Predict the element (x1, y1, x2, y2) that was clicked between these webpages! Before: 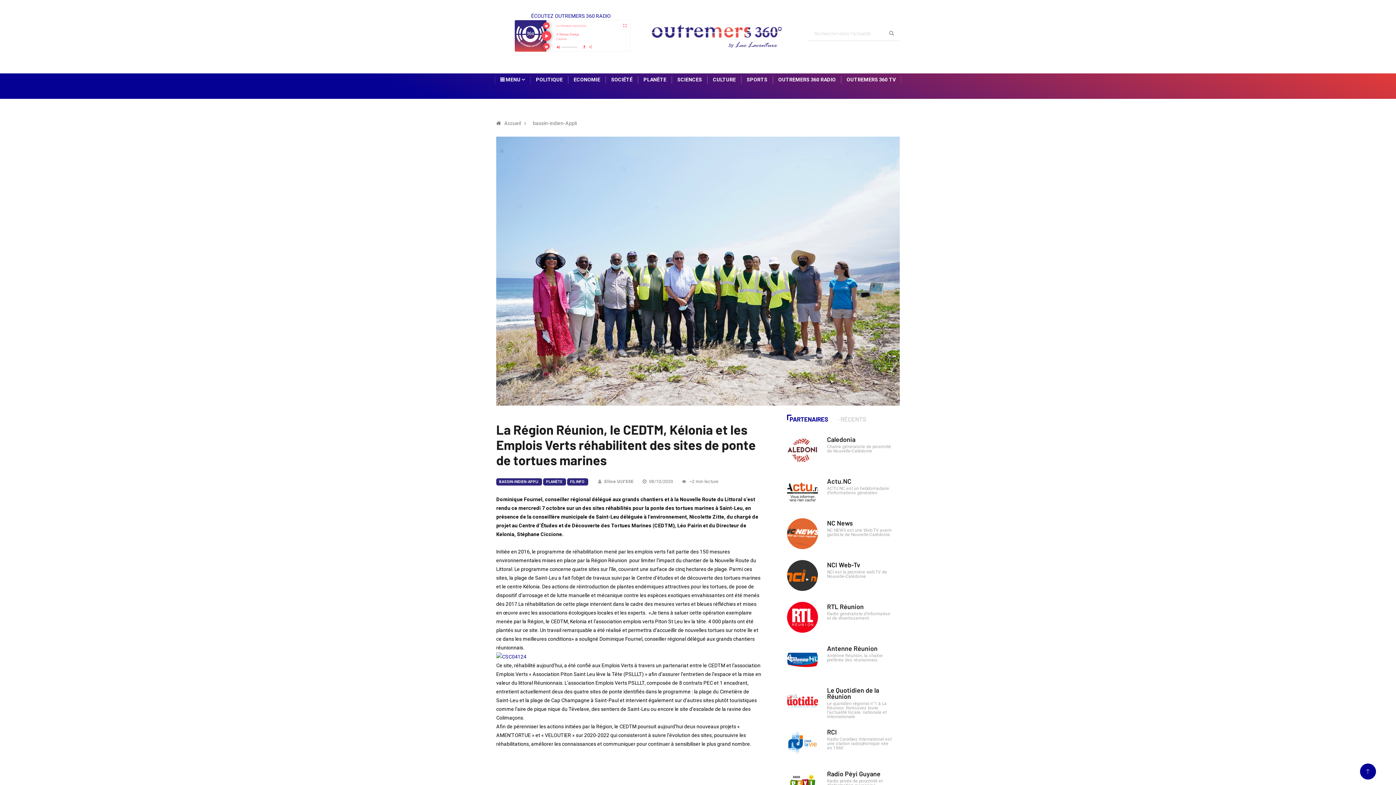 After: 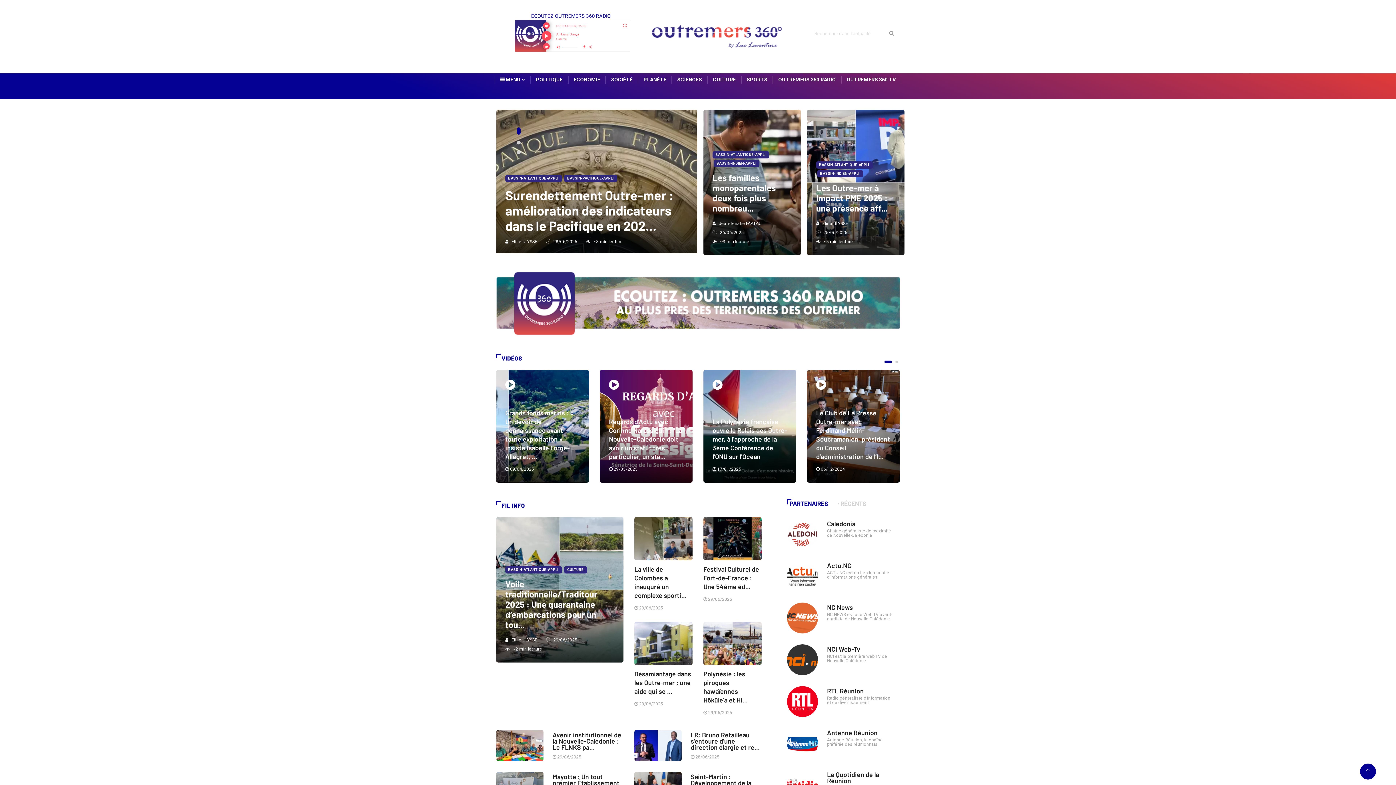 Action: bbox: (887, 28, 896, 37)